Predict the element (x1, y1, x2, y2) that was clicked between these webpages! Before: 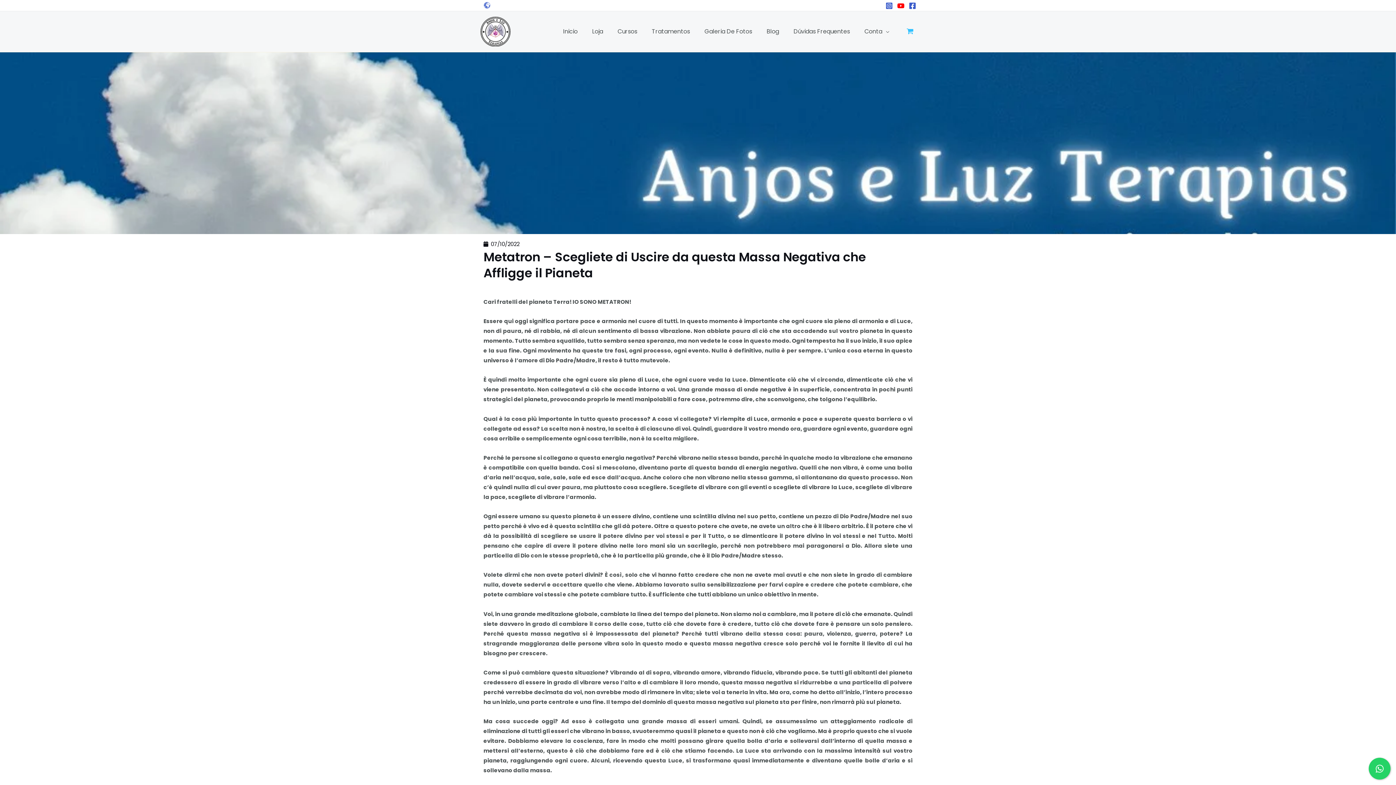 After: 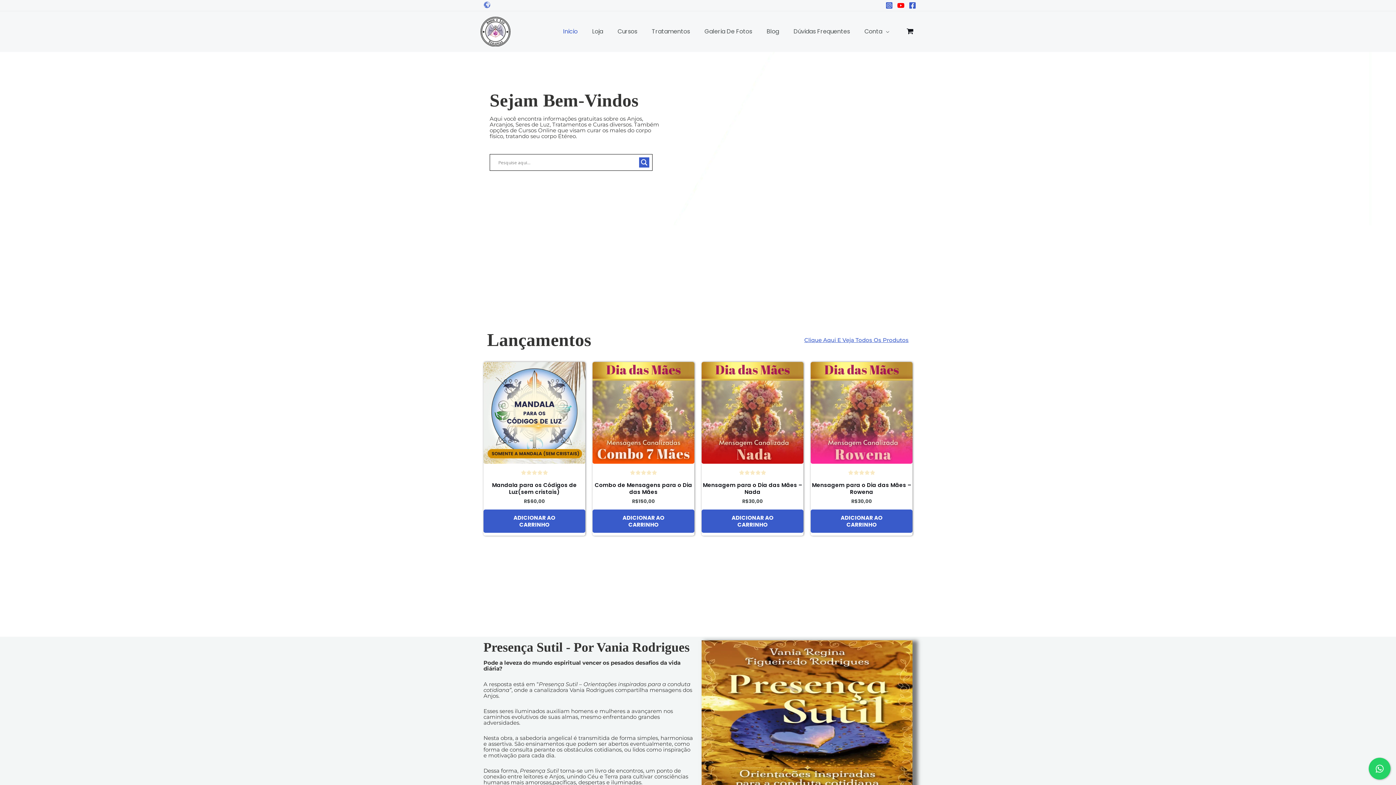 Action: bbox: (556, 26, 585, 37) label: Inicio